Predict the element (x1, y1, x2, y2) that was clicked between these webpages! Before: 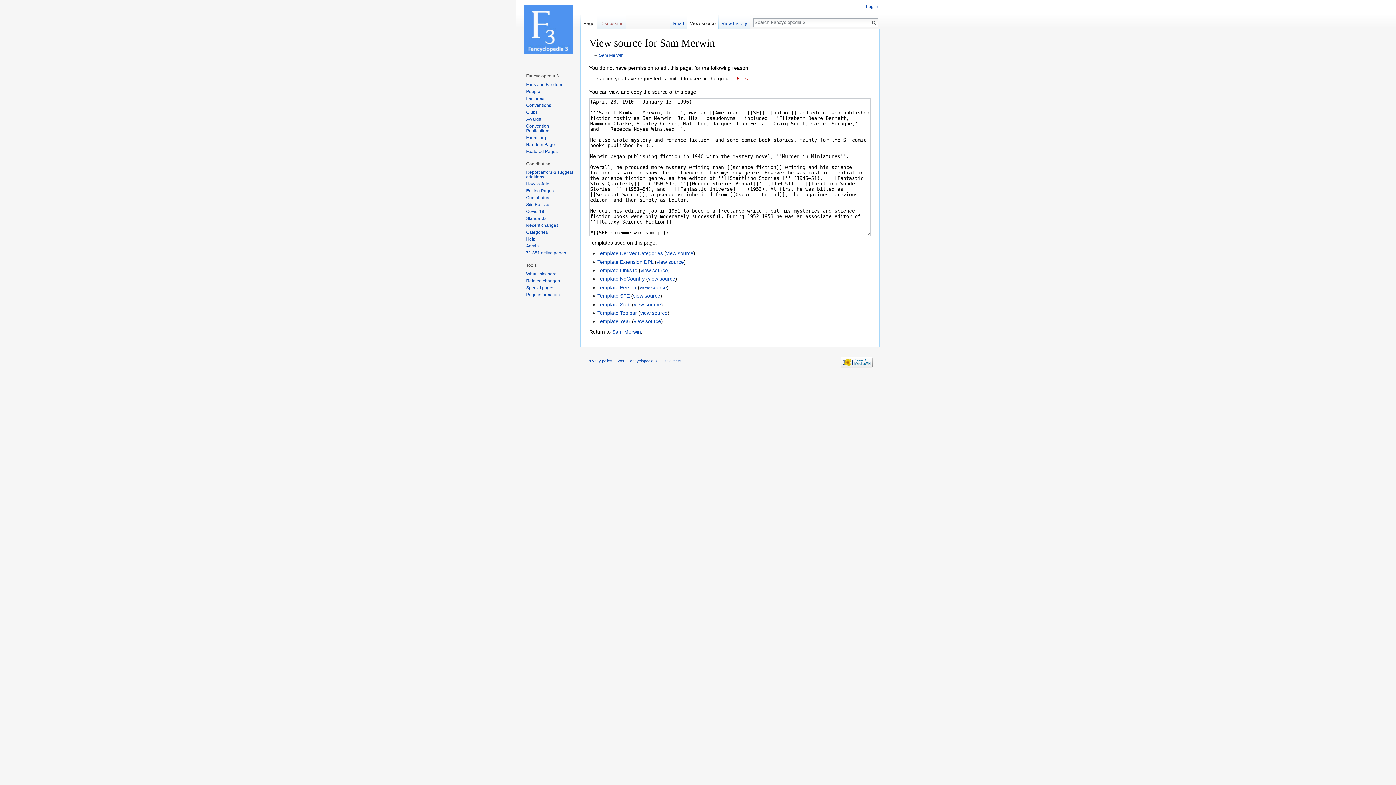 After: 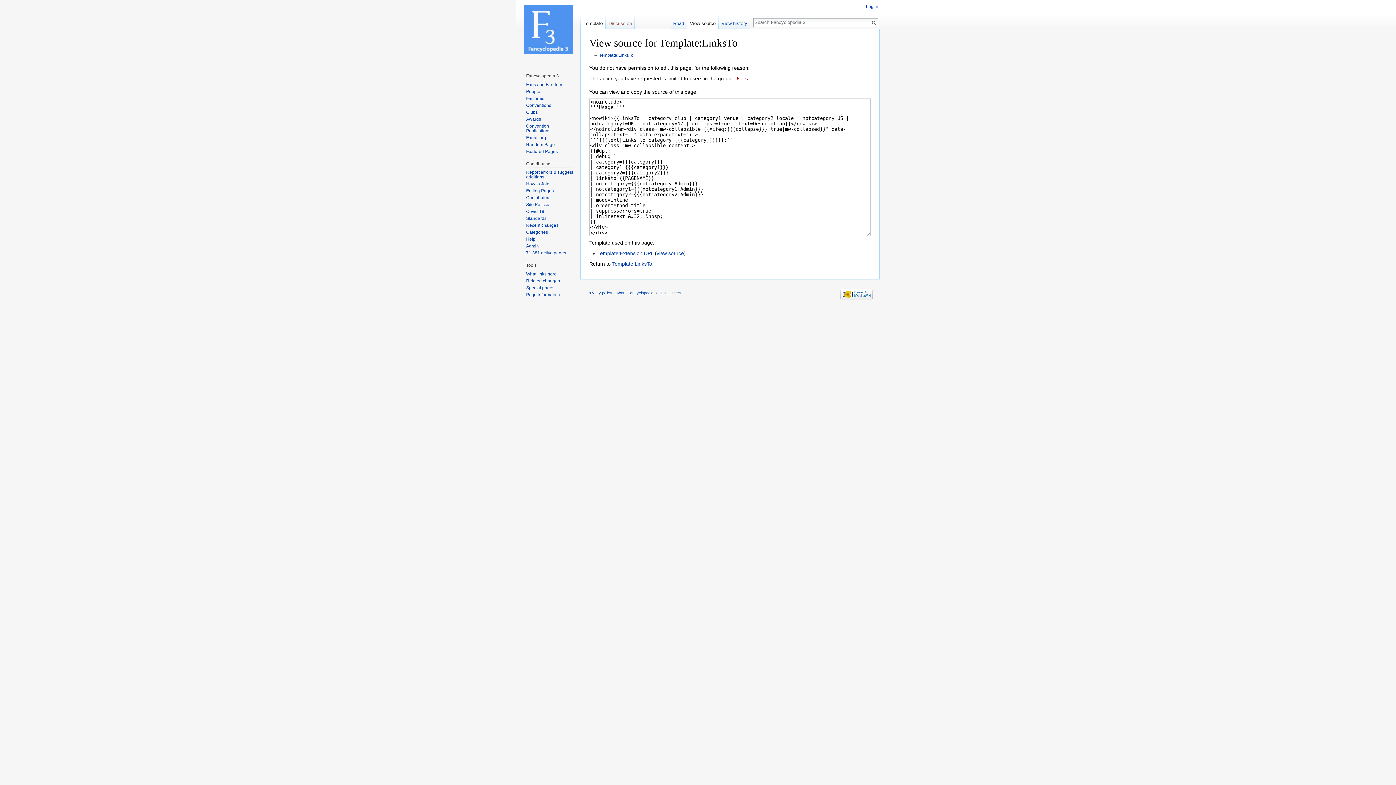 Action: bbox: (640, 267, 668, 273) label: view source